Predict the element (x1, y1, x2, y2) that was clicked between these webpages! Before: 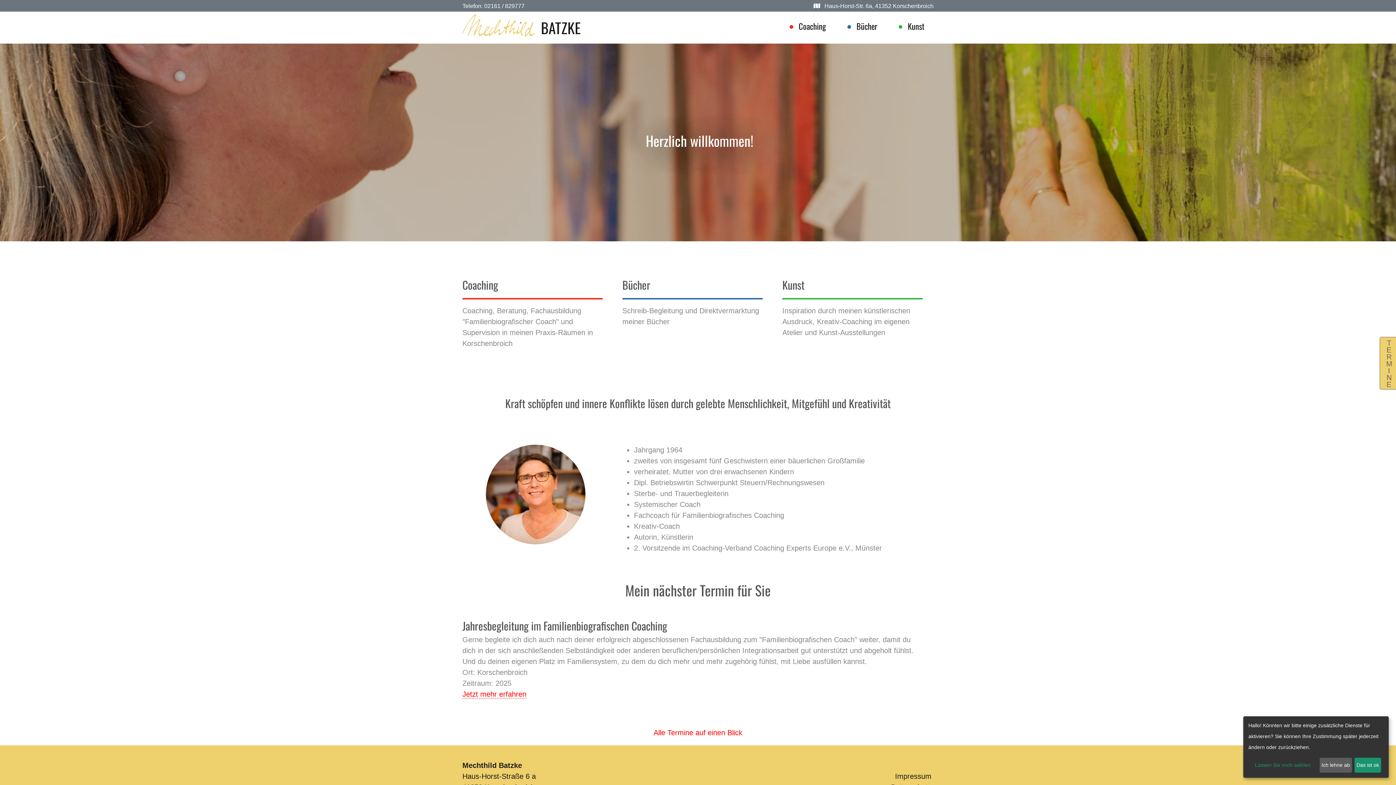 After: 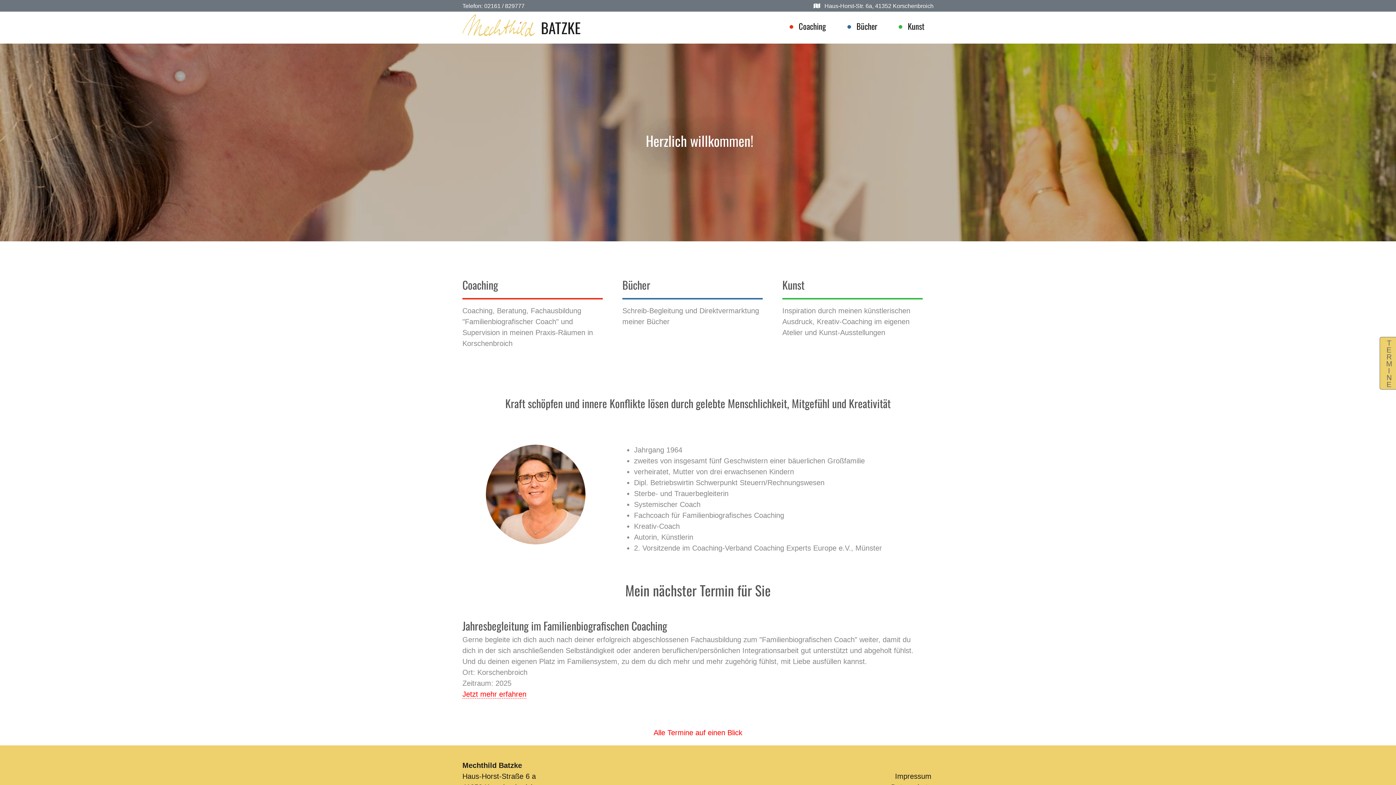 Action: bbox: (1354, 758, 1381, 773) label: Das ist ok